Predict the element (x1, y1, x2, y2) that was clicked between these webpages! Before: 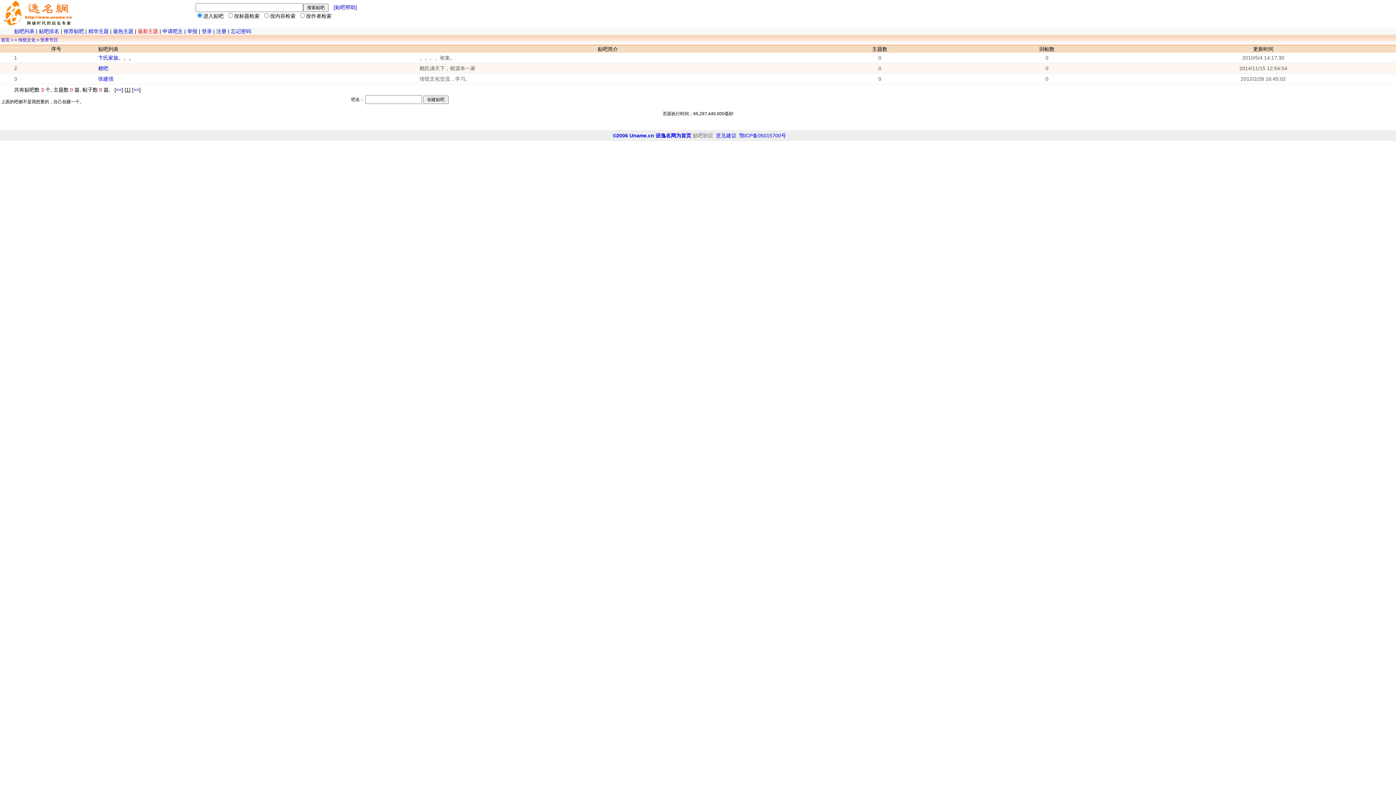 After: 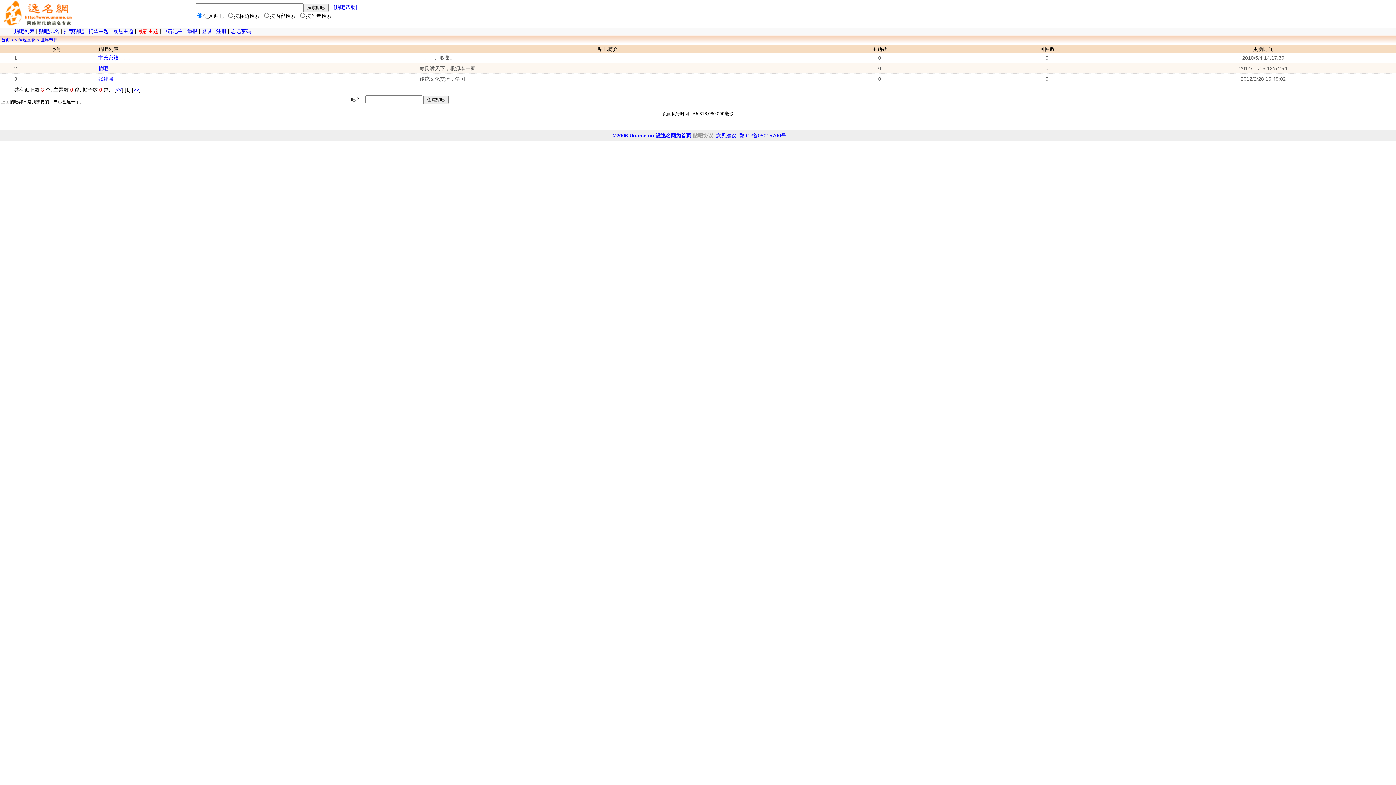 Action: bbox: (116, 86, 121, 92) label: <<